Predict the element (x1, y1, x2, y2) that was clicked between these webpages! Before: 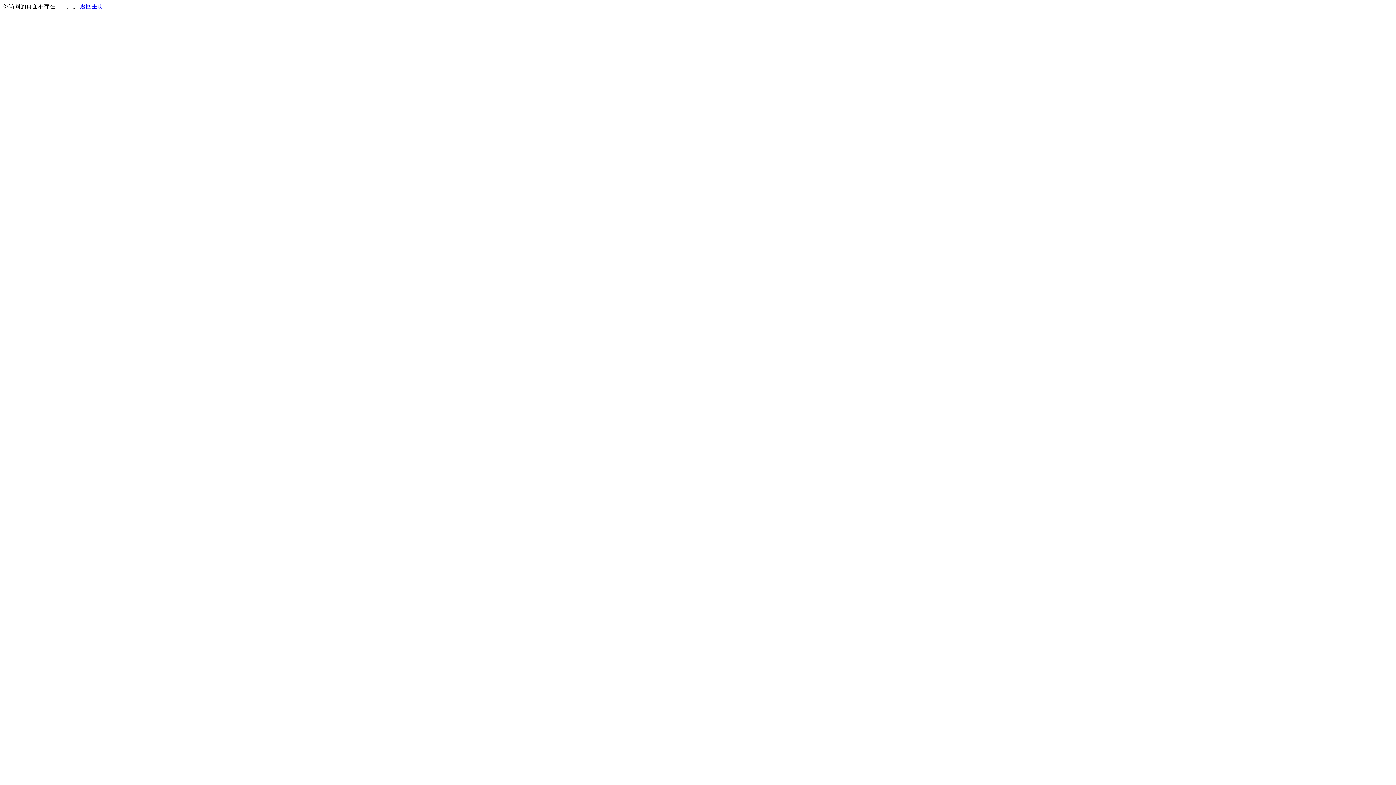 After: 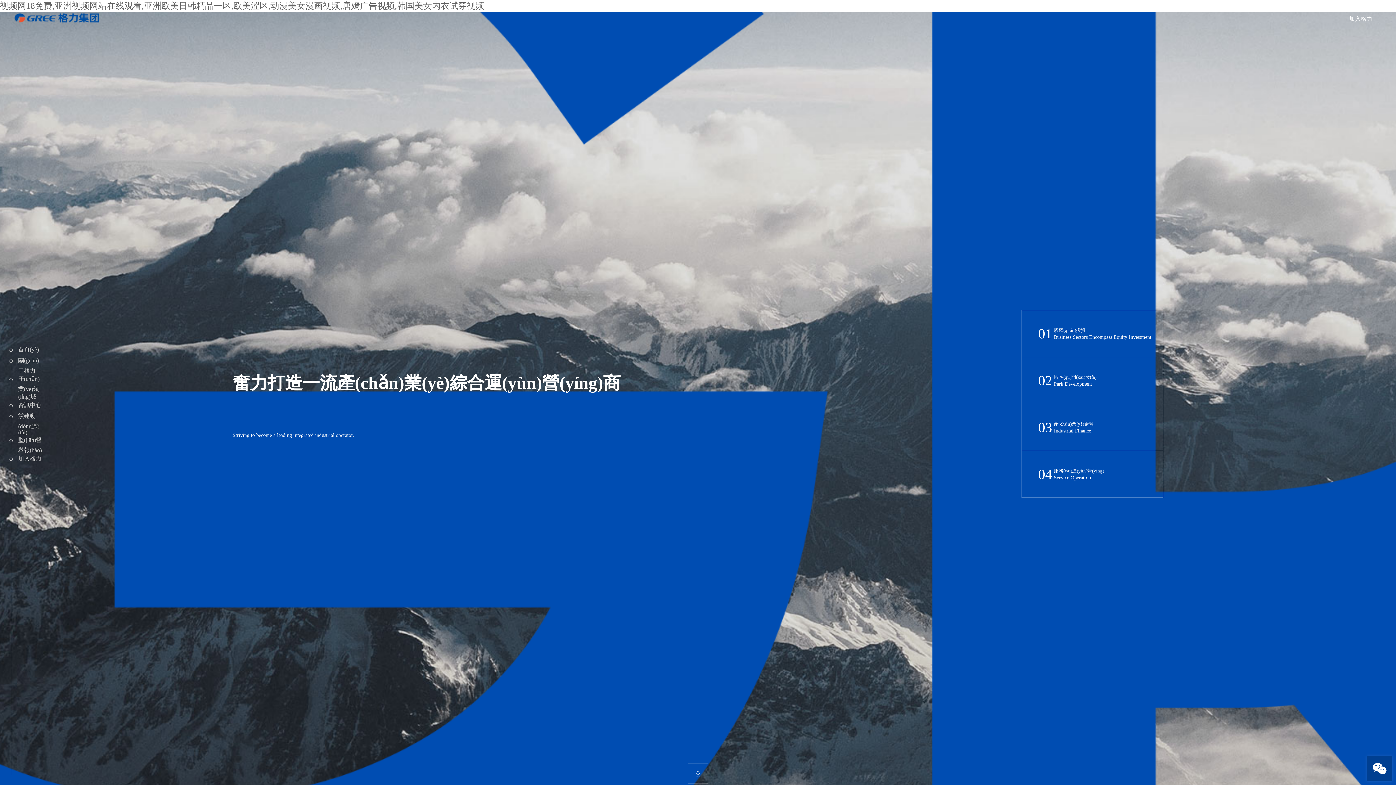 Action: label: 返回主页 bbox: (80, 3, 103, 9)